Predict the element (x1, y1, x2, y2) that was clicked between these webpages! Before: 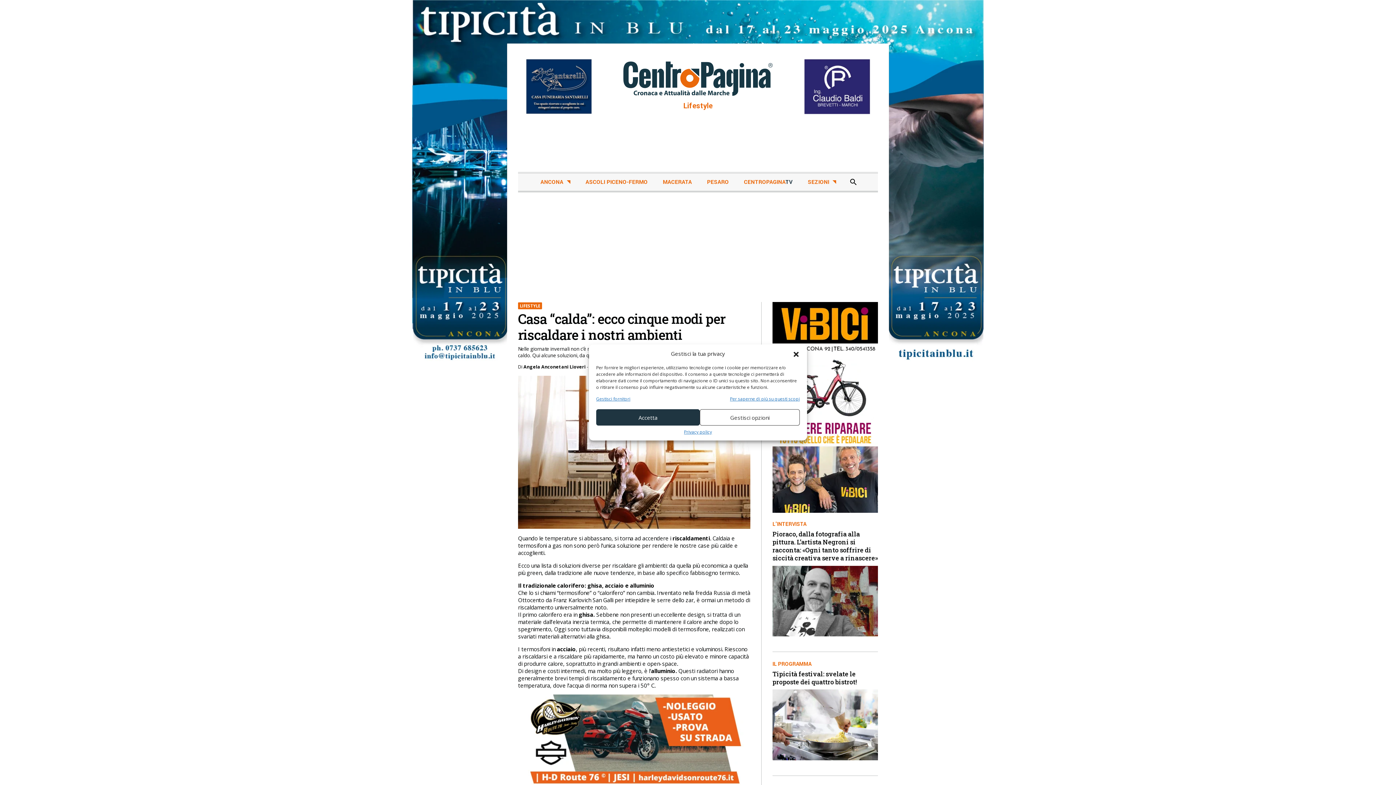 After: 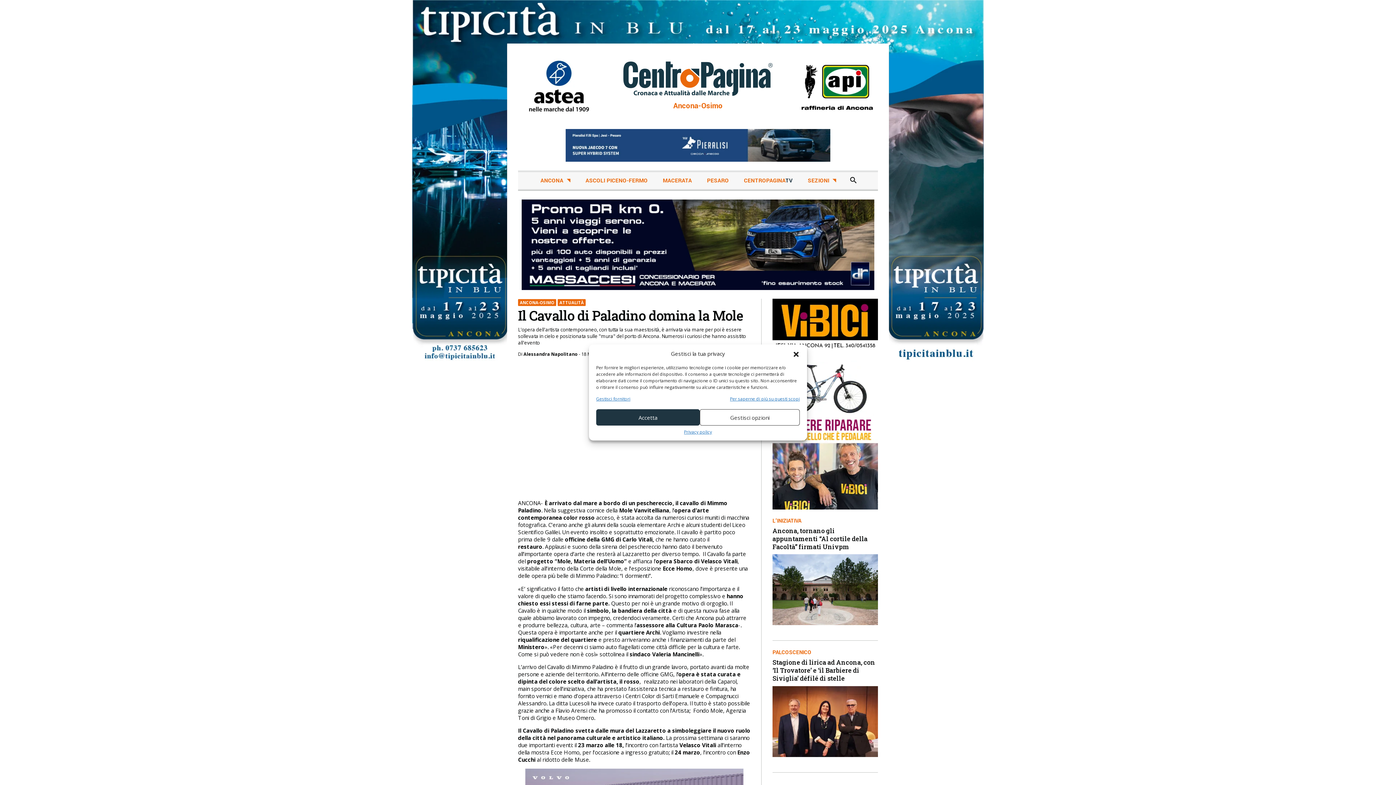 Action: label: Gestisci fornitori bbox: (596, 396, 630, 402)